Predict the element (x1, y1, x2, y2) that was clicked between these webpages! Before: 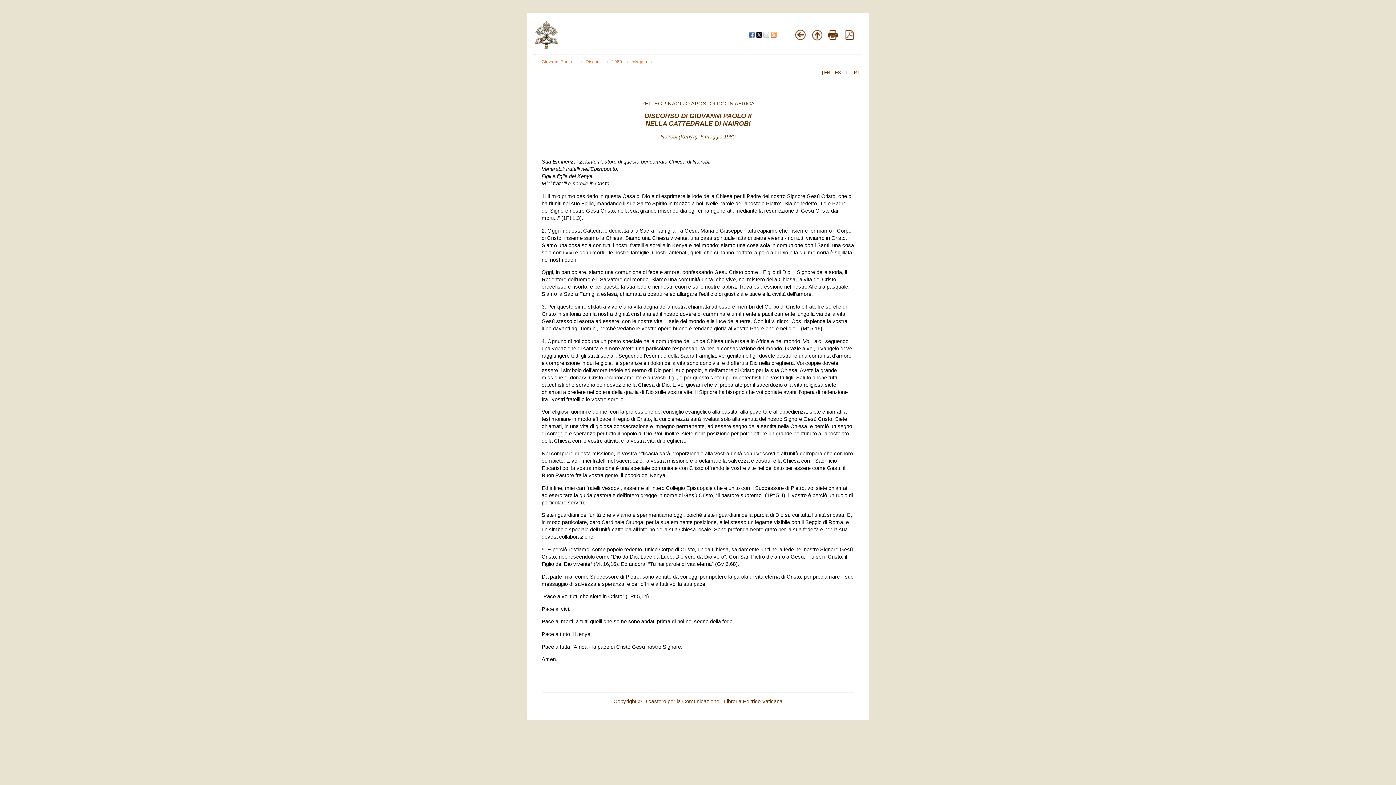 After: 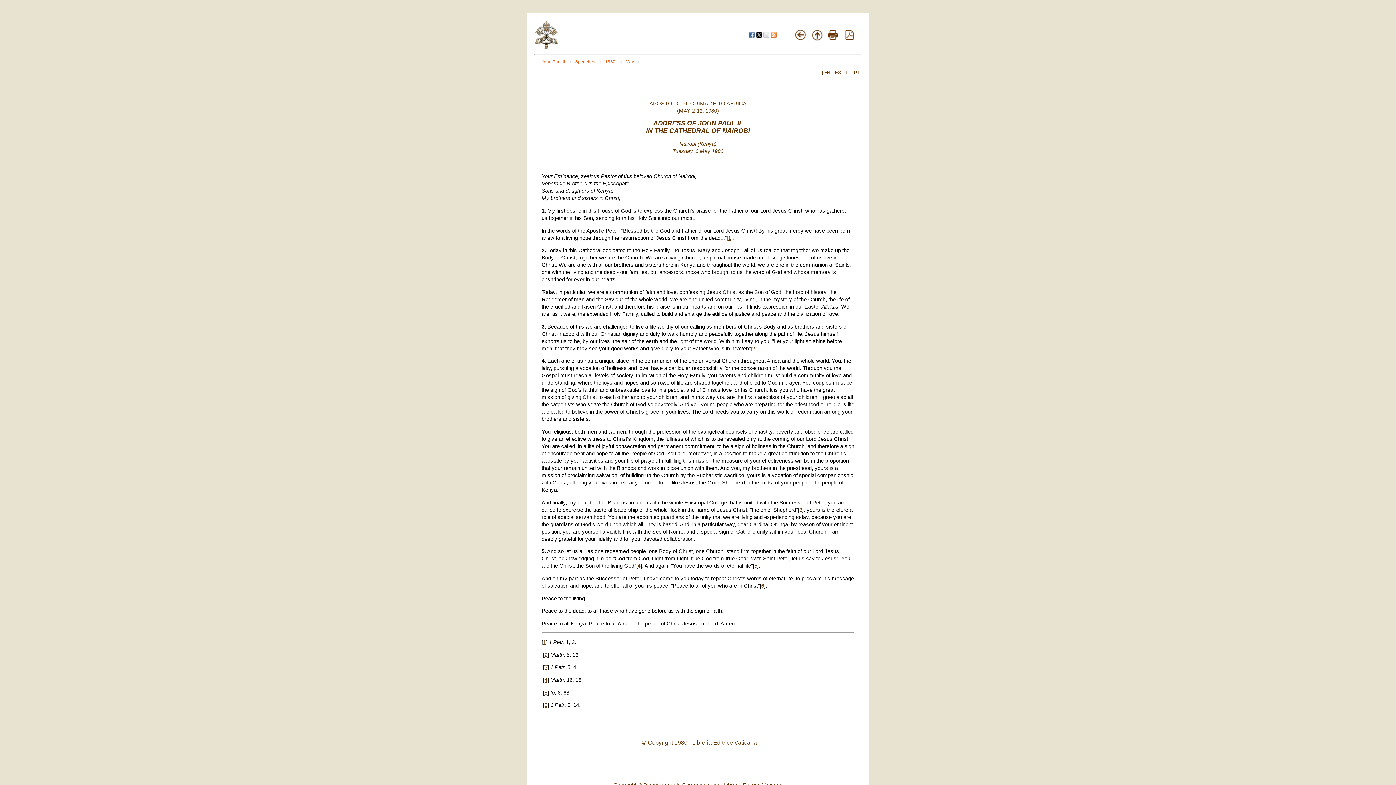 Action: label: EN bbox: (824, 70, 830, 75)